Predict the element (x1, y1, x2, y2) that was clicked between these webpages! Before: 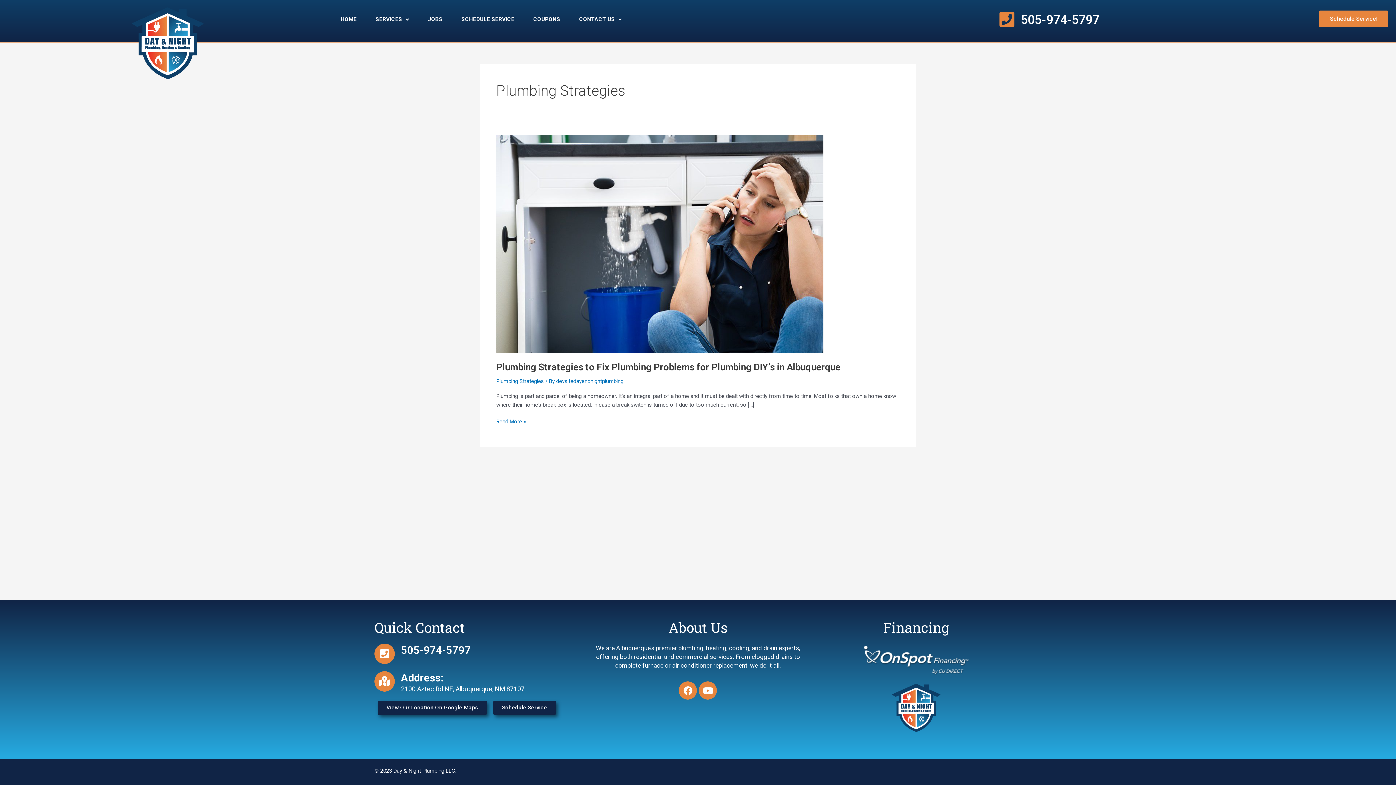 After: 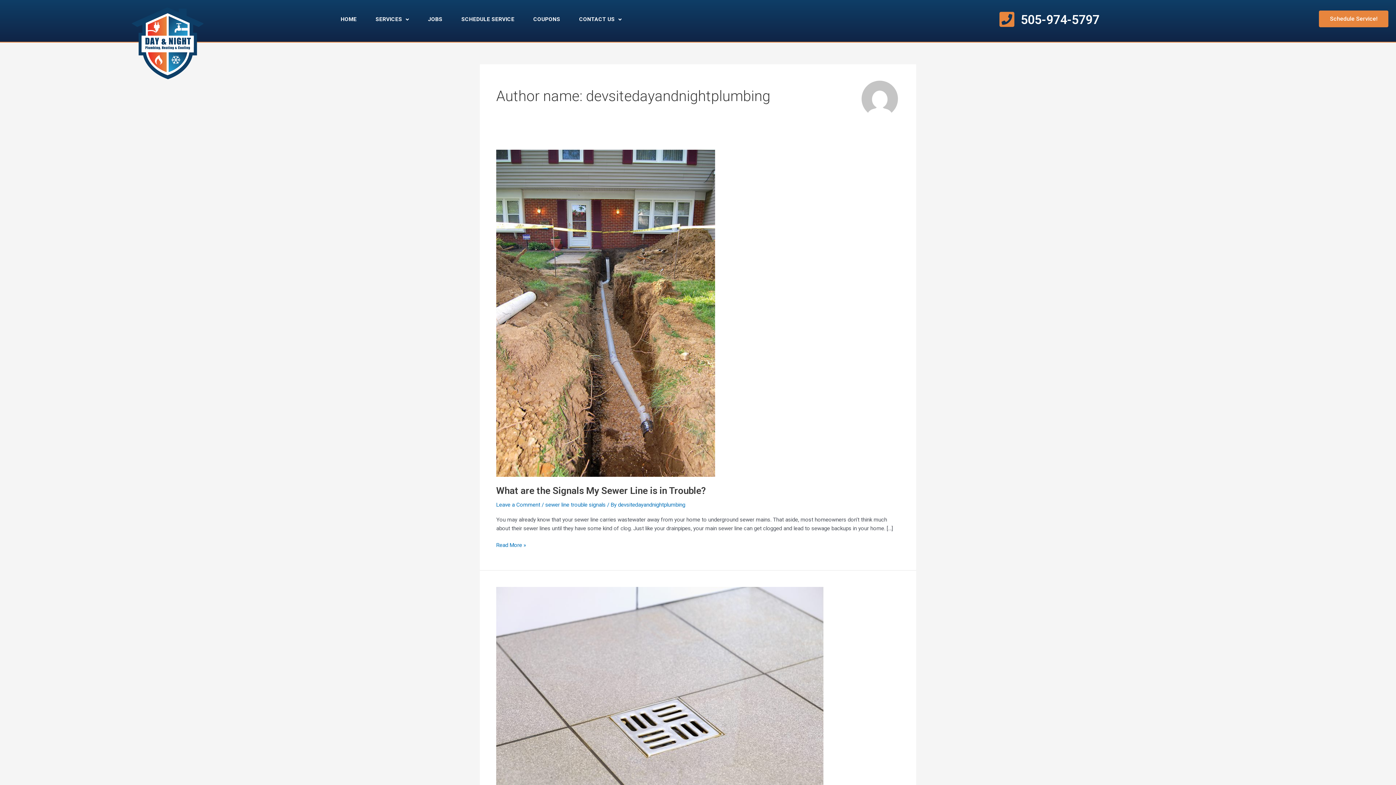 Action: label: devsitedayandnightplumbing bbox: (556, 378, 623, 384)